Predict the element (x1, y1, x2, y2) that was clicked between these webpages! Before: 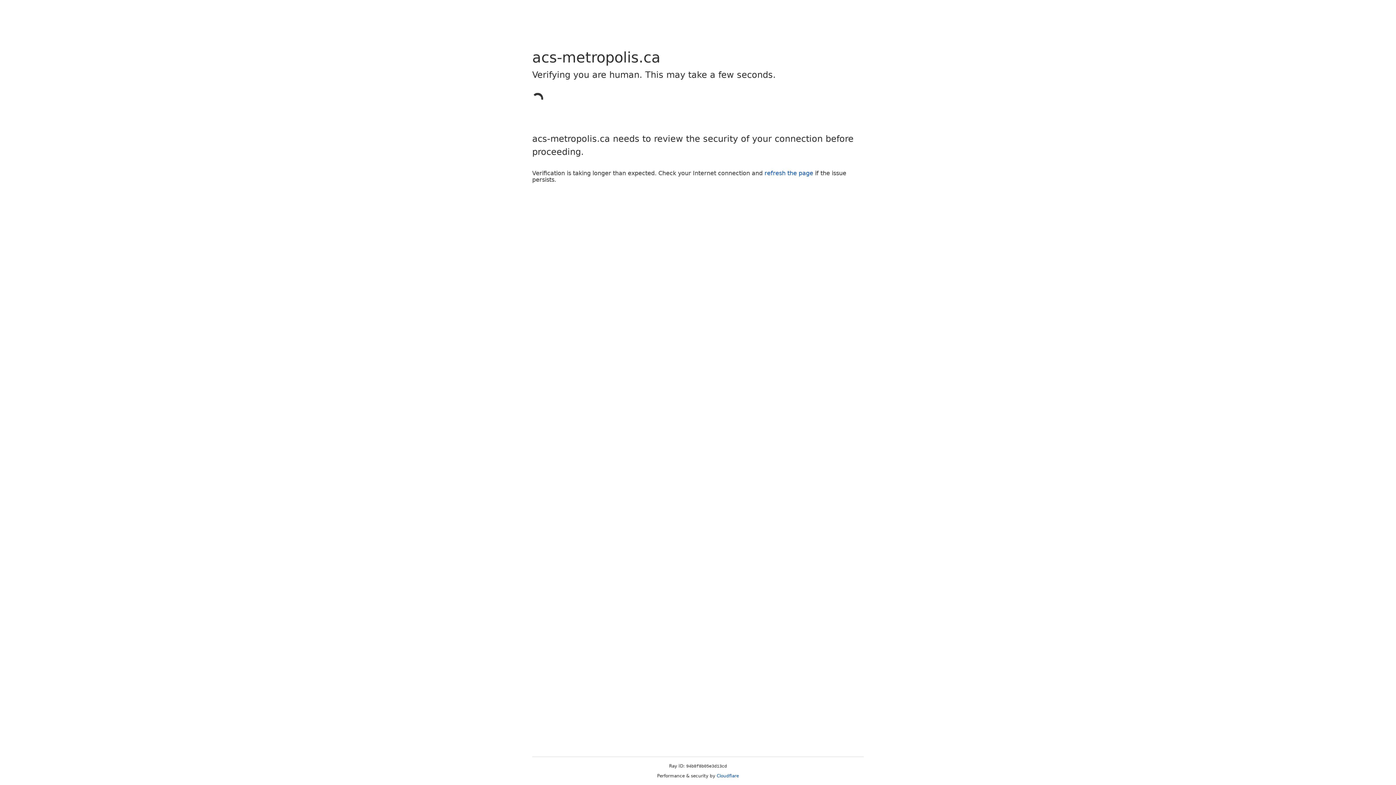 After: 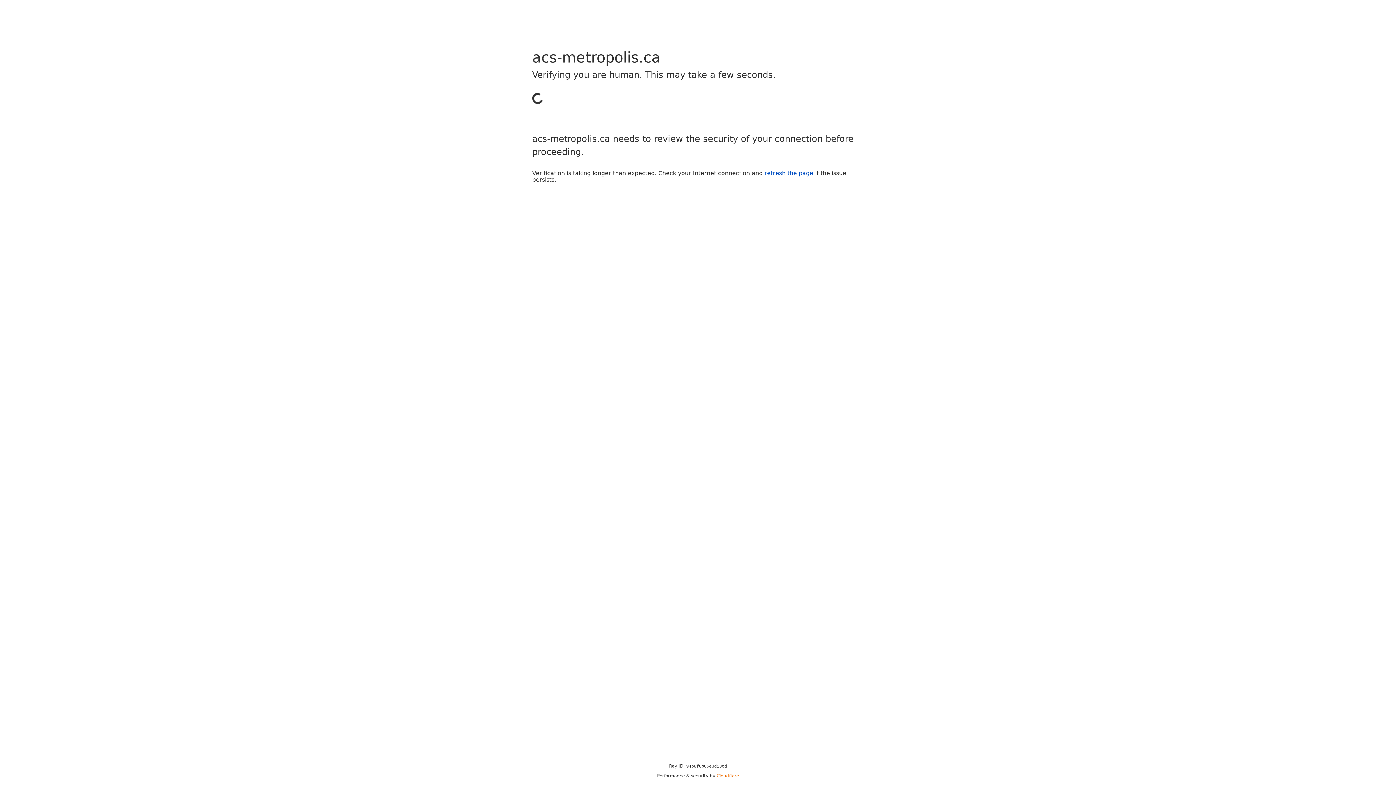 Action: label: Cloudflare bbox: (716, 773, 739, 778)